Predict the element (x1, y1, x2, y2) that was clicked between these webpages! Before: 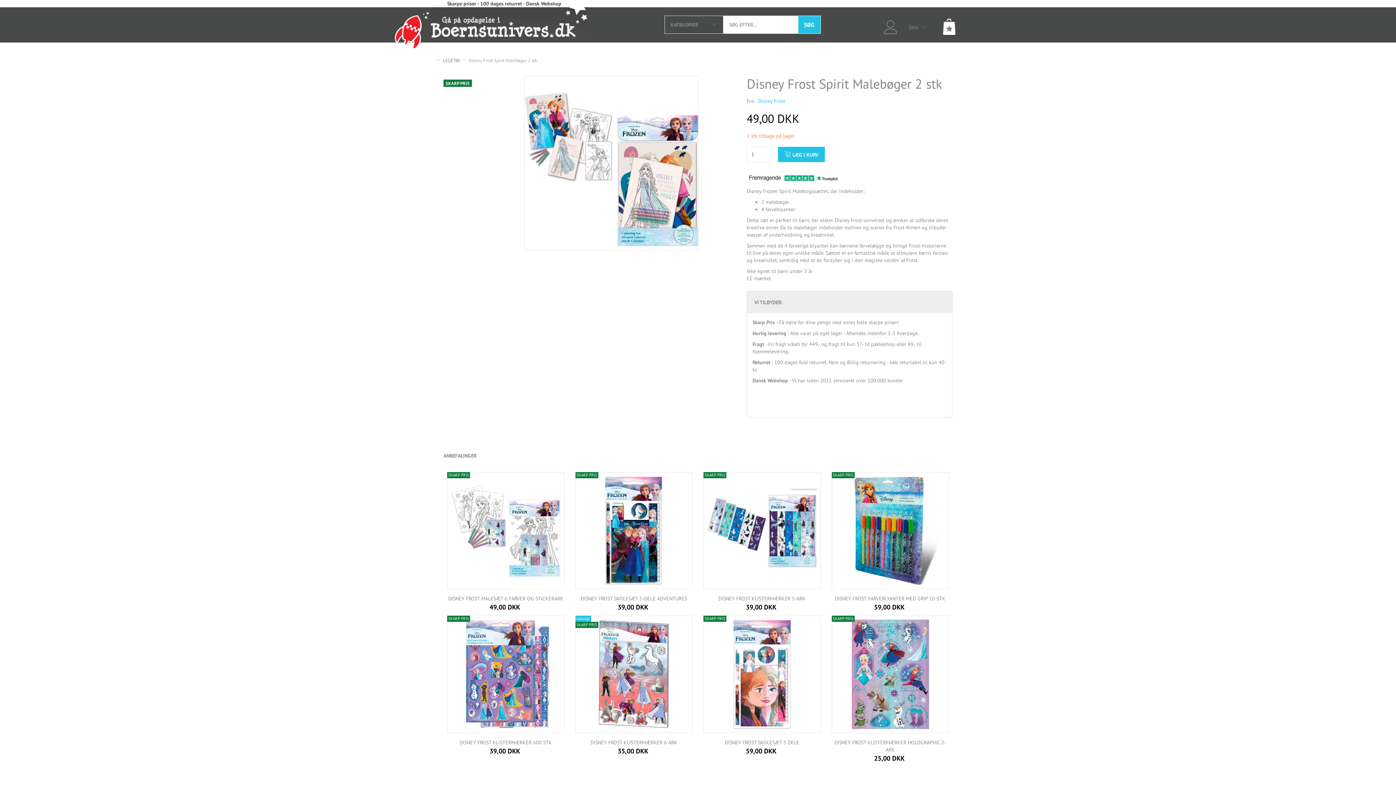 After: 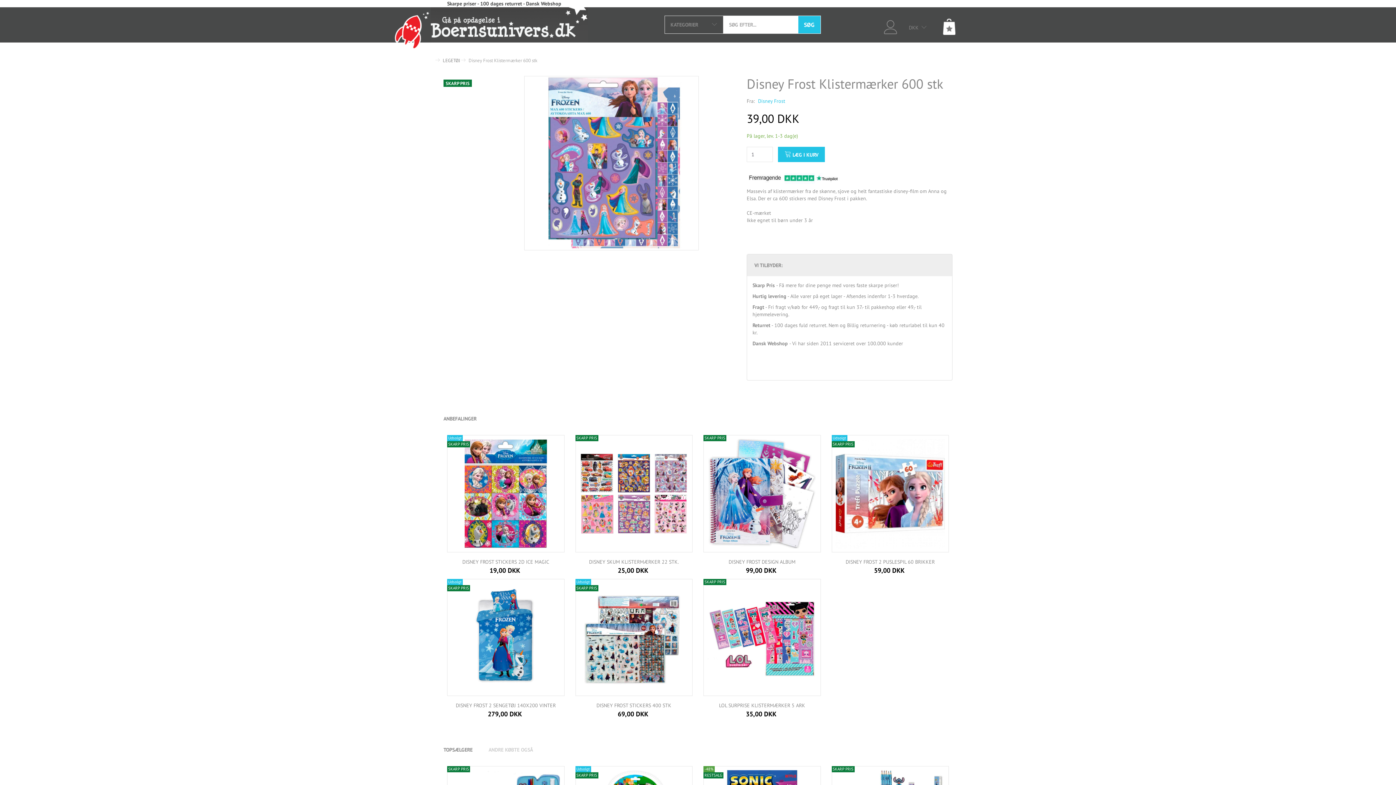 Action: bbox: (447, 616, 564, 733)